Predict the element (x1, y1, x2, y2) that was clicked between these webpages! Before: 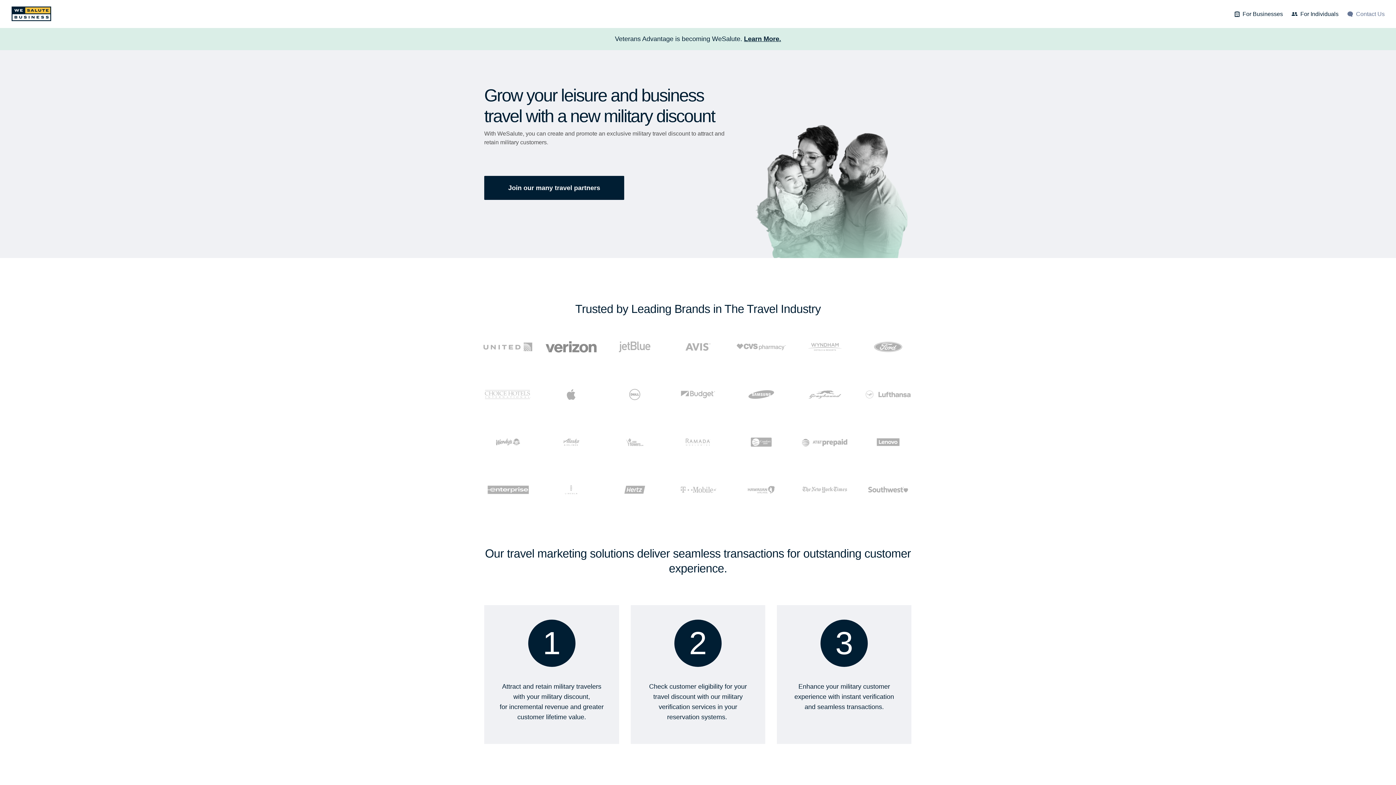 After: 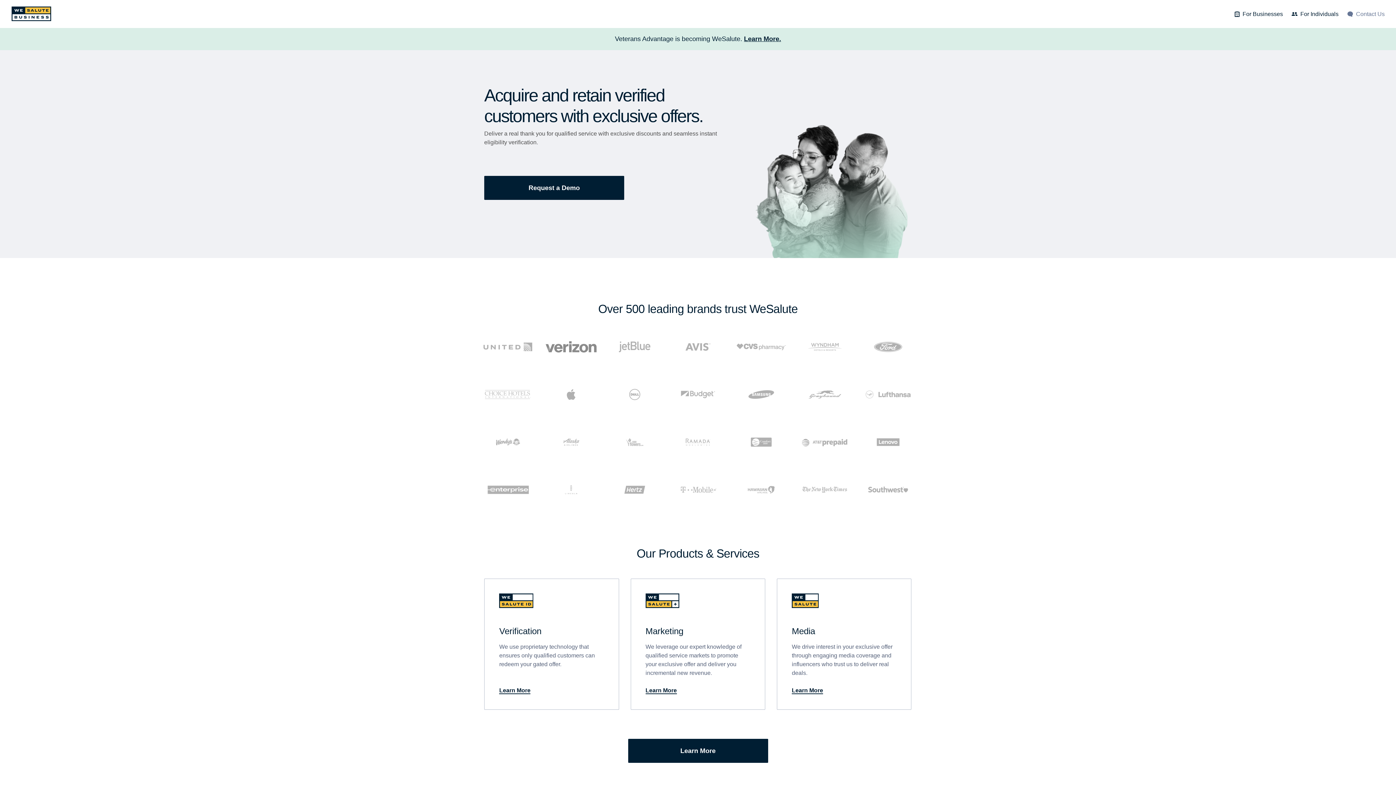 Action: bbox: (11, 6, 51, 21)